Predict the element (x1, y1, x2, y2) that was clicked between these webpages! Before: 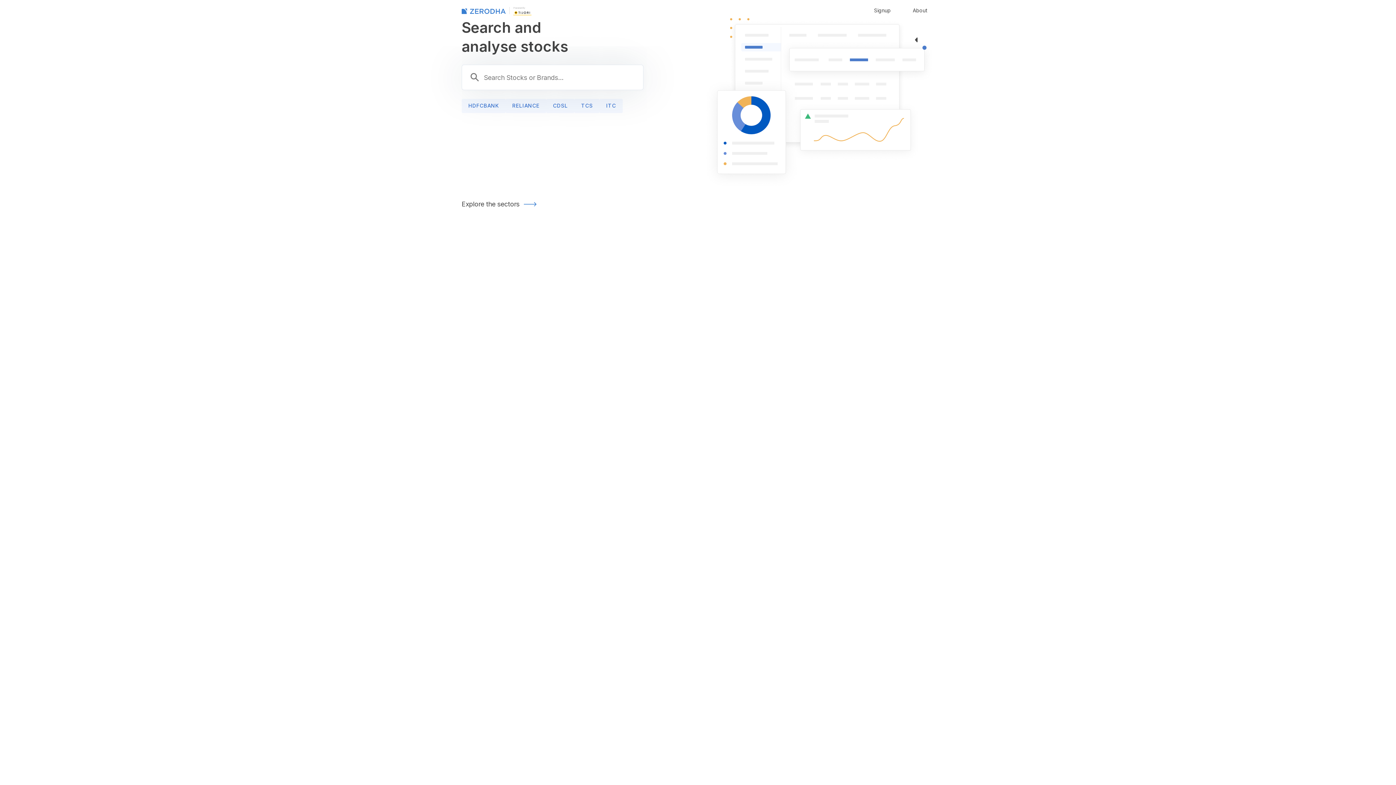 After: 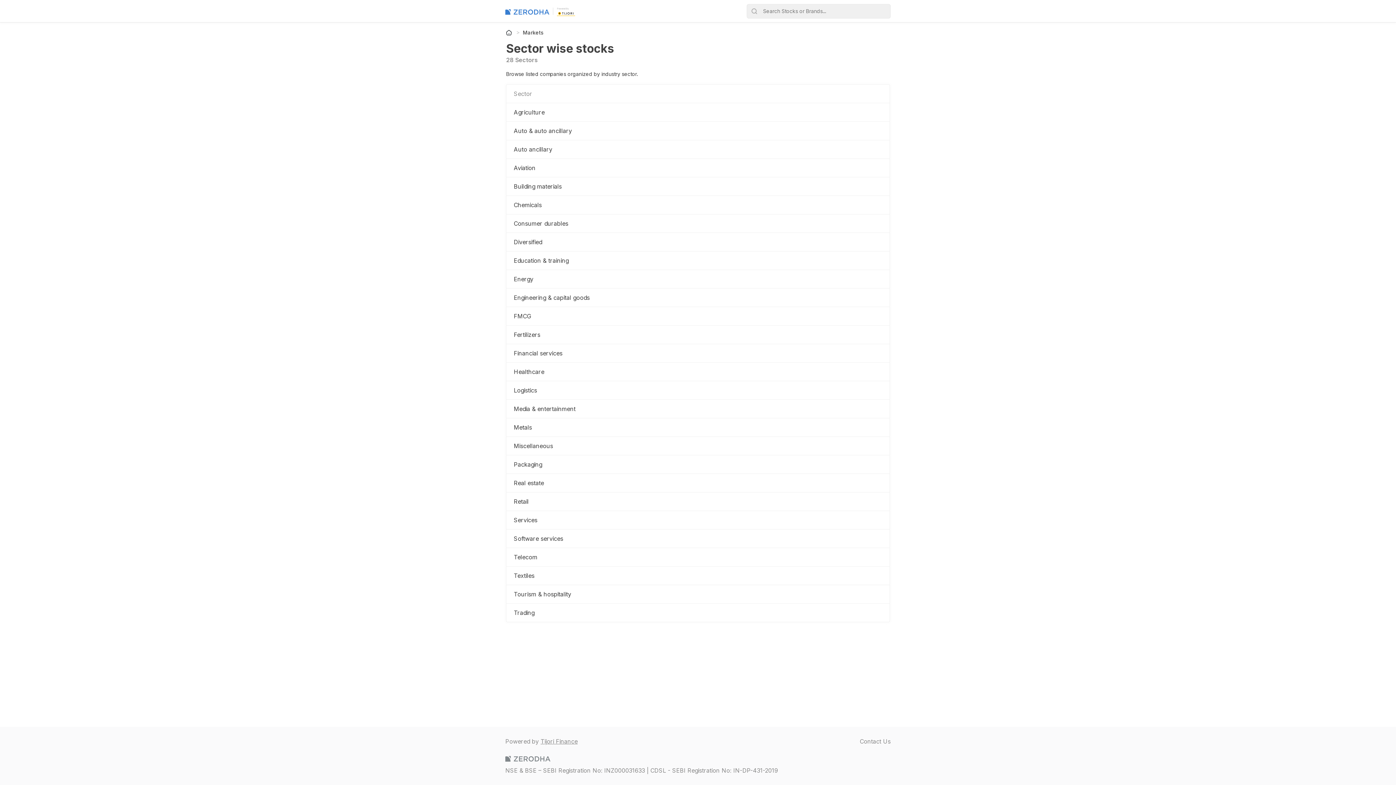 Action: label: Explore the sectors bbox: (461, 201, 536, 207)